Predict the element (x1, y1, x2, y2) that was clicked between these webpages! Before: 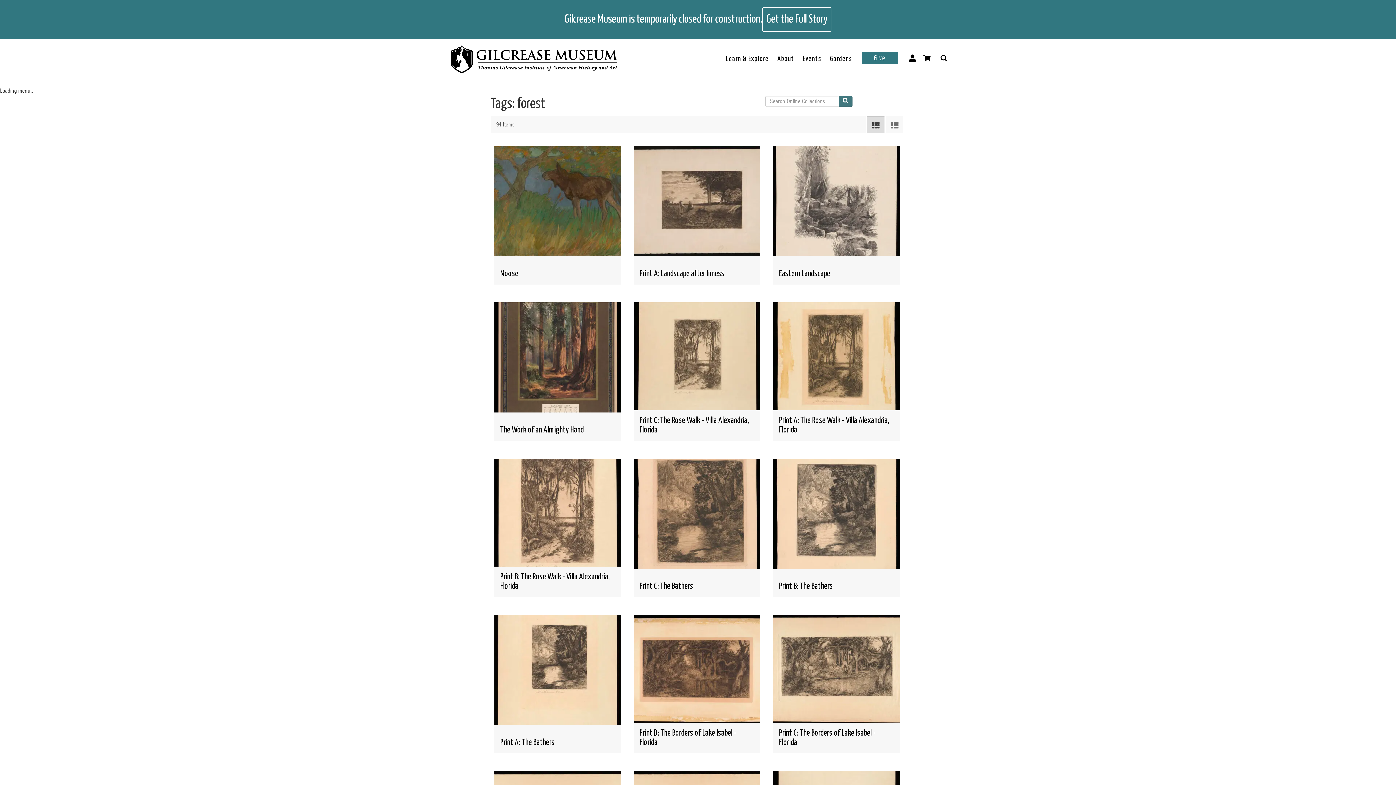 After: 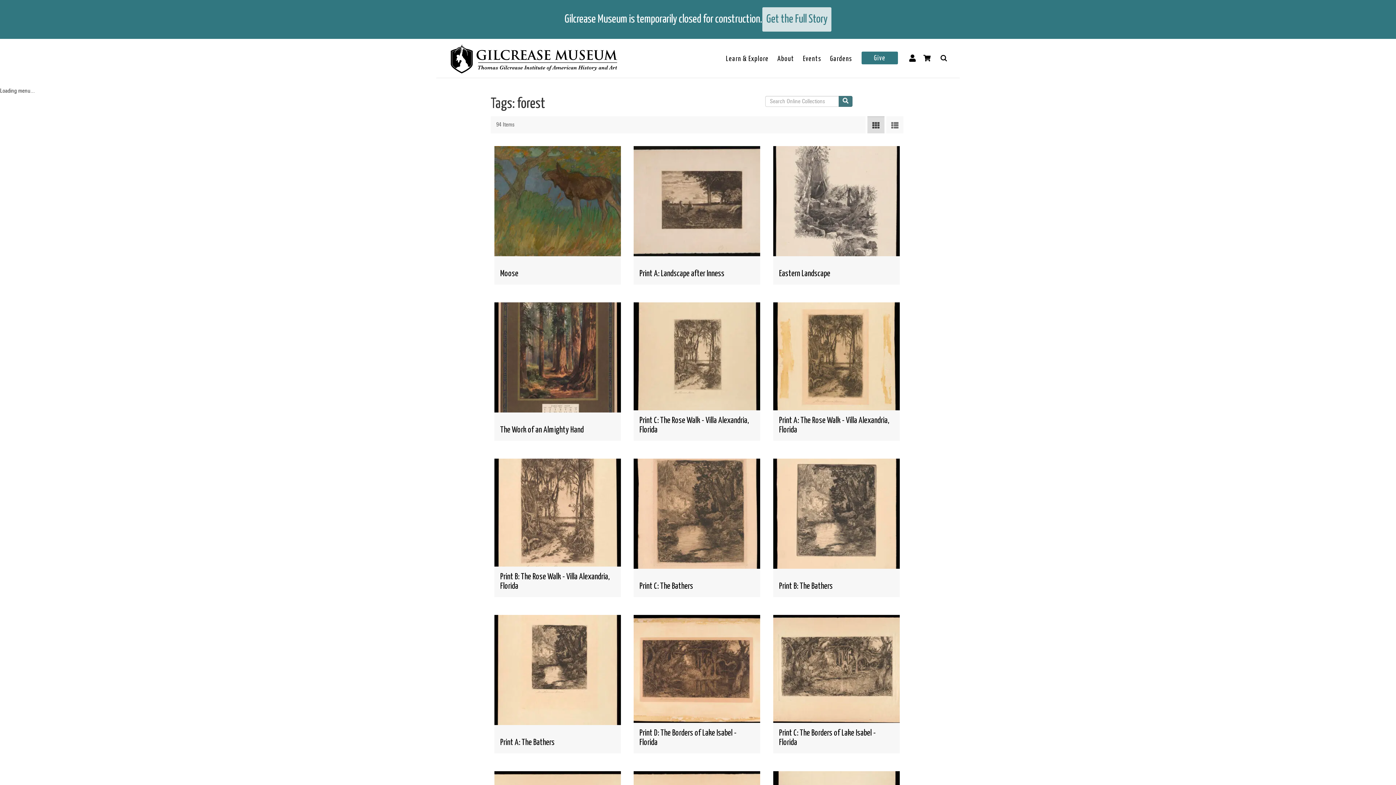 Action: label: Get the Full Story bbox: (762, 7, 831, 31)